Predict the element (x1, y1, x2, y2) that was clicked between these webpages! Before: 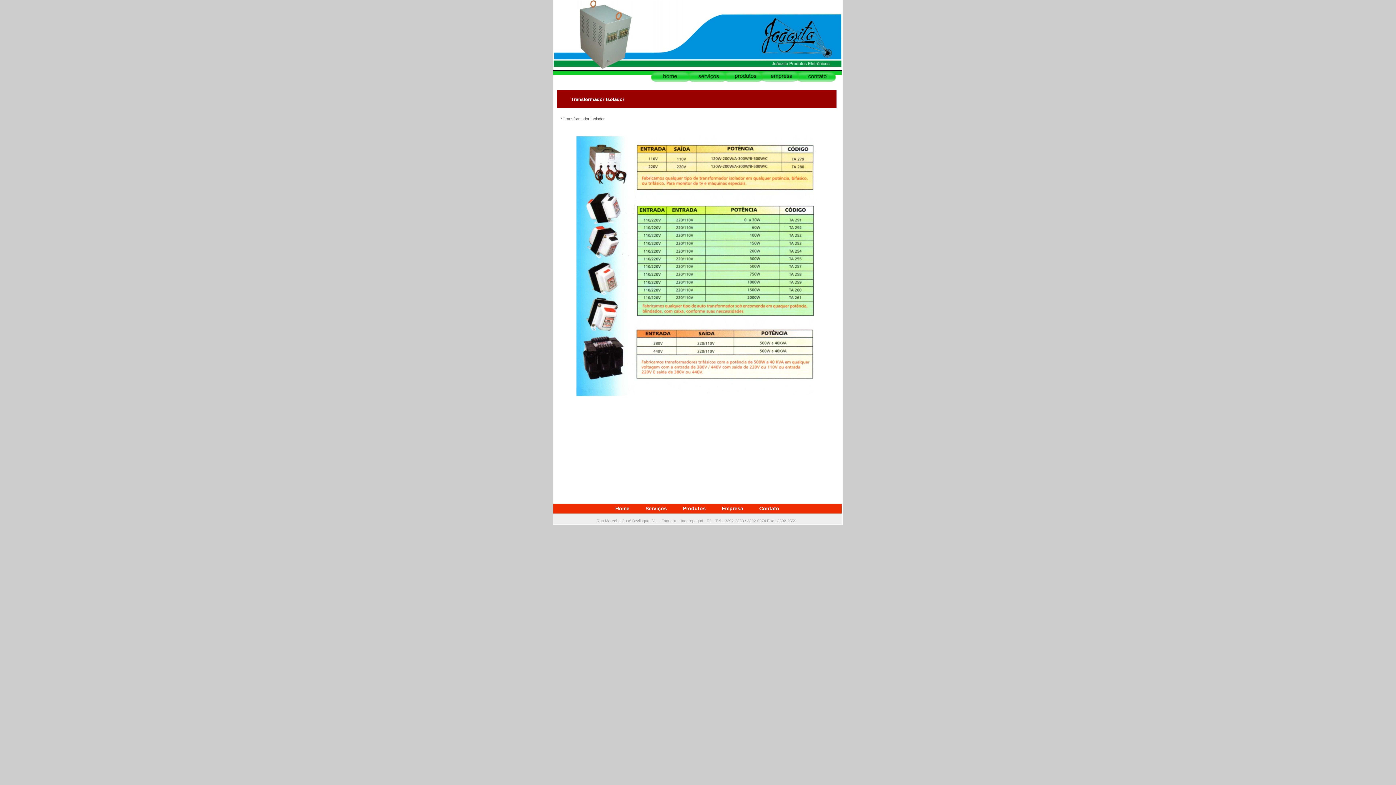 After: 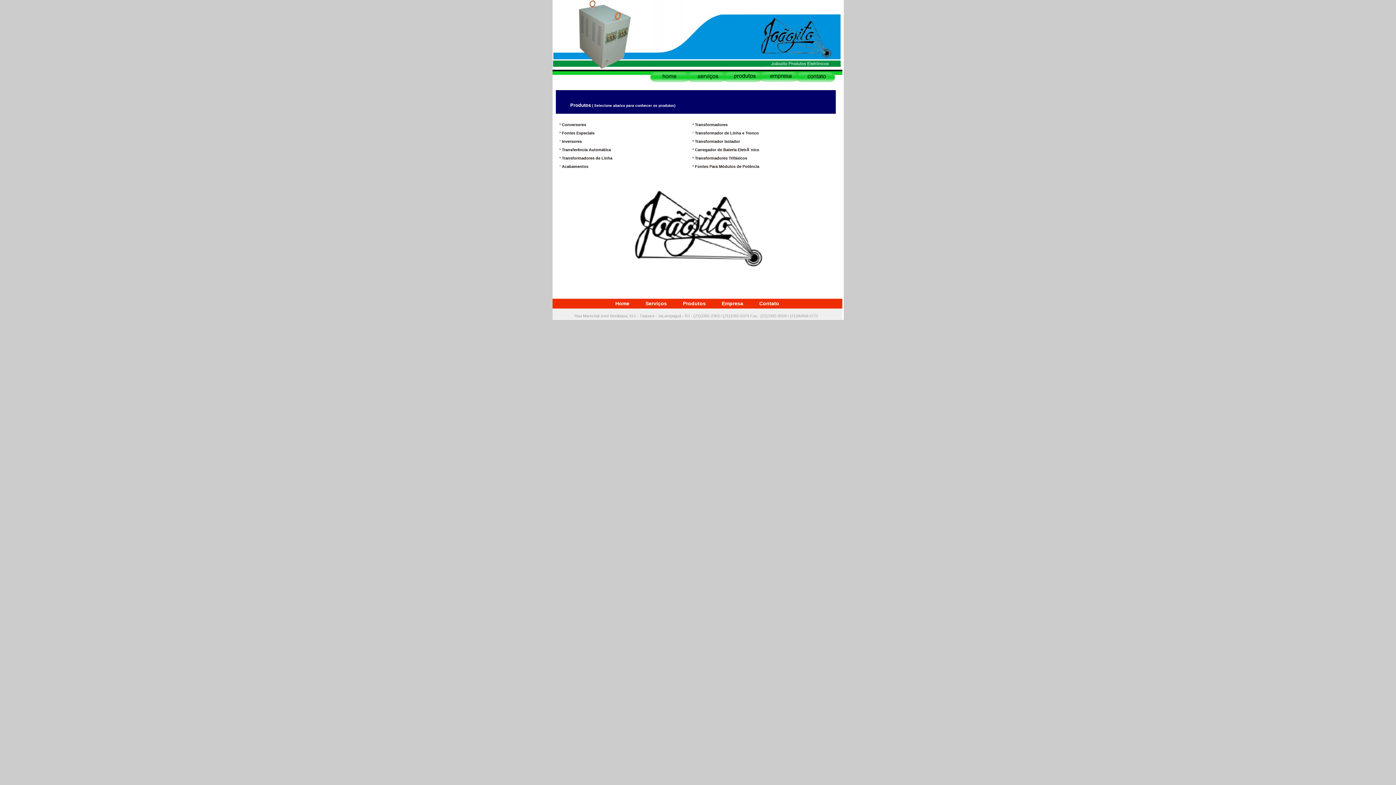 Action: bbox: (727, 78, 762, 84)